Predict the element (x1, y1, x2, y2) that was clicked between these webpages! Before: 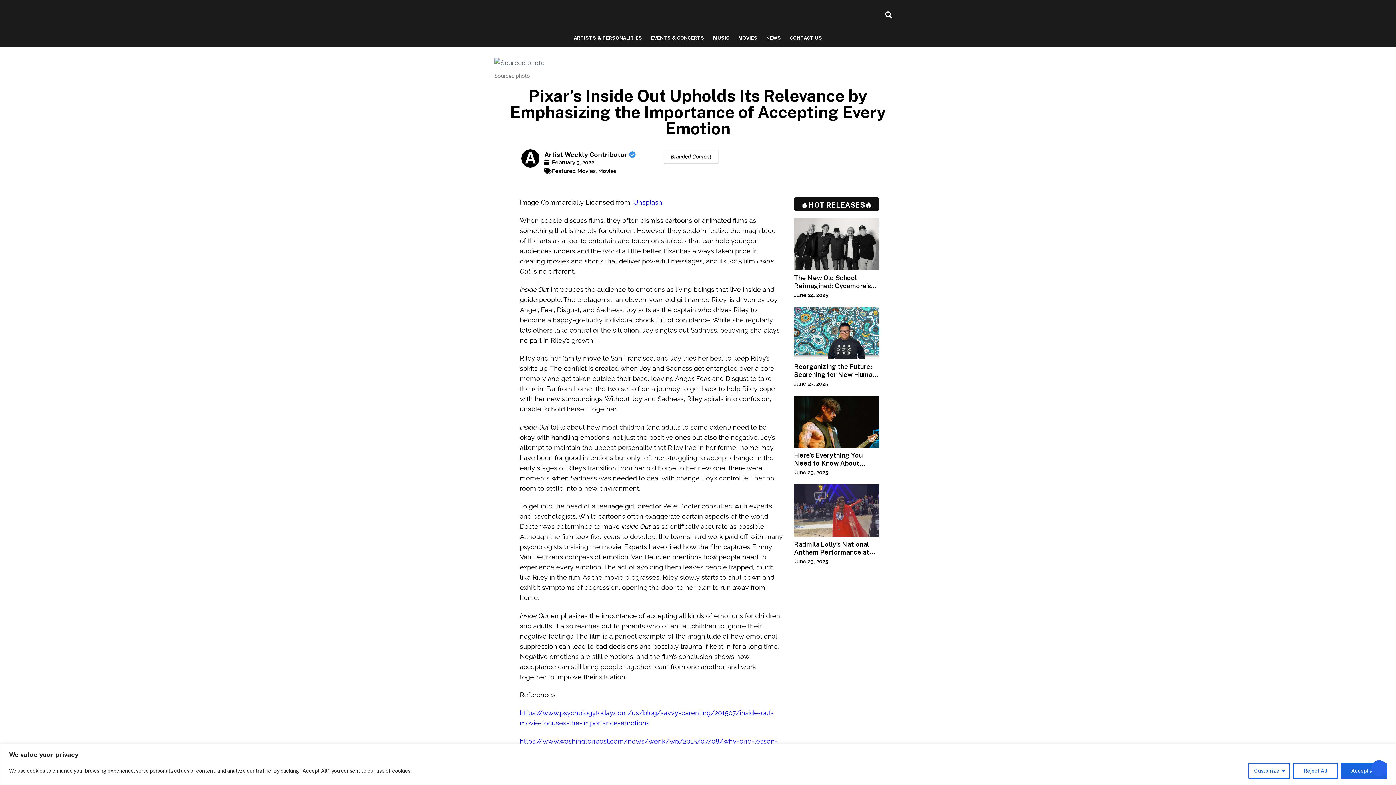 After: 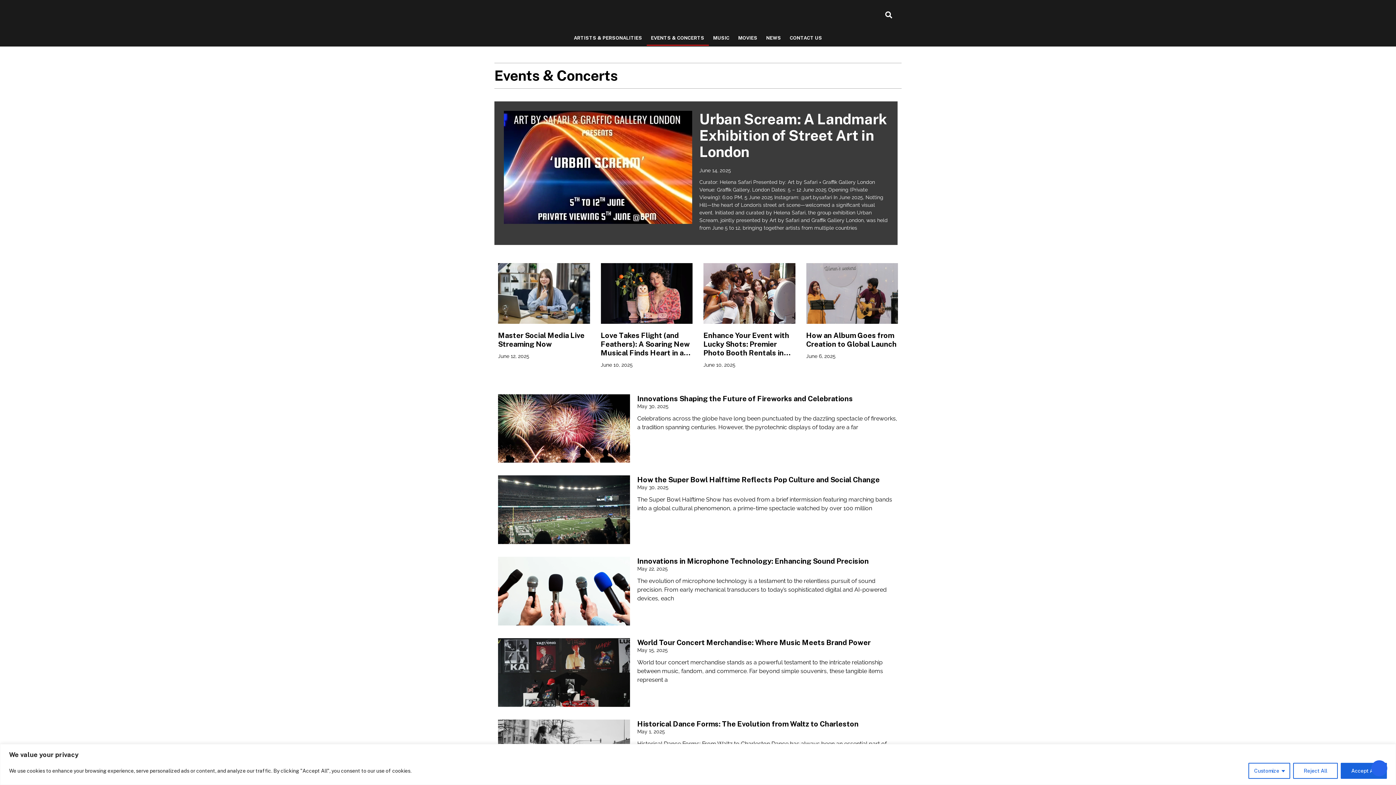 Action: bbox: (646, 30, 708, 45) label: EVENTS & CONCERTS